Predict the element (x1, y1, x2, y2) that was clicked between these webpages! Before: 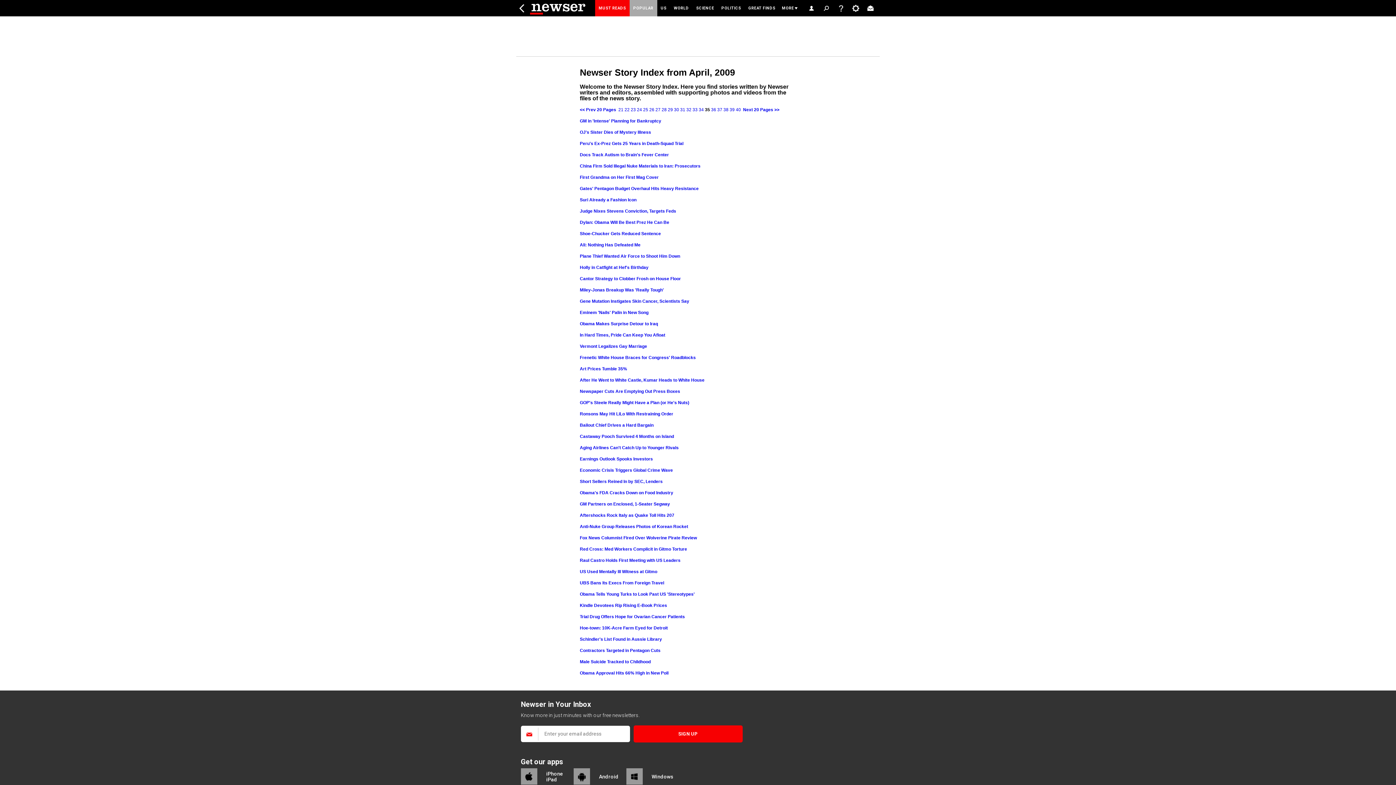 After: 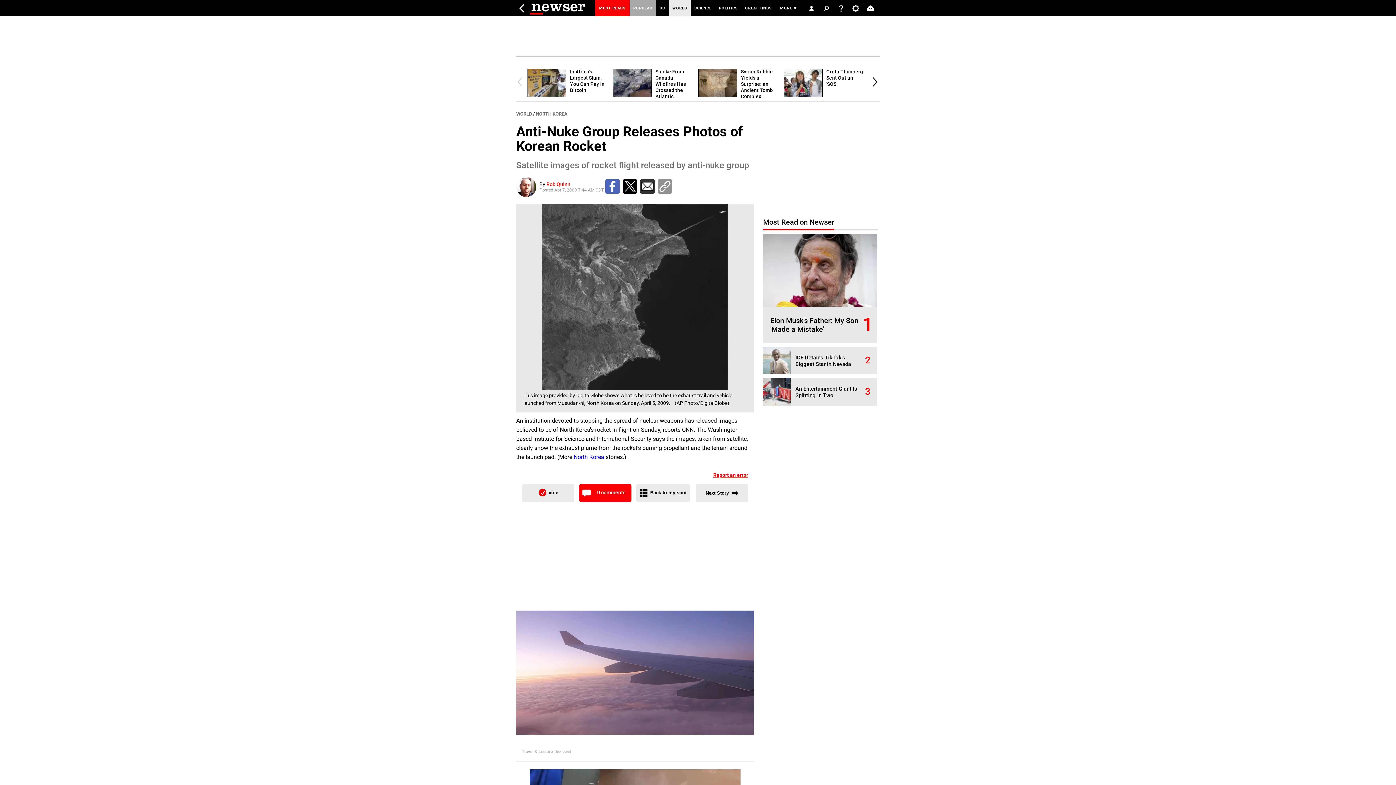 Action: label: Anti-Nuke Group Releases Photos of Korean Rocket bbox: (580, 524, 688, 529)